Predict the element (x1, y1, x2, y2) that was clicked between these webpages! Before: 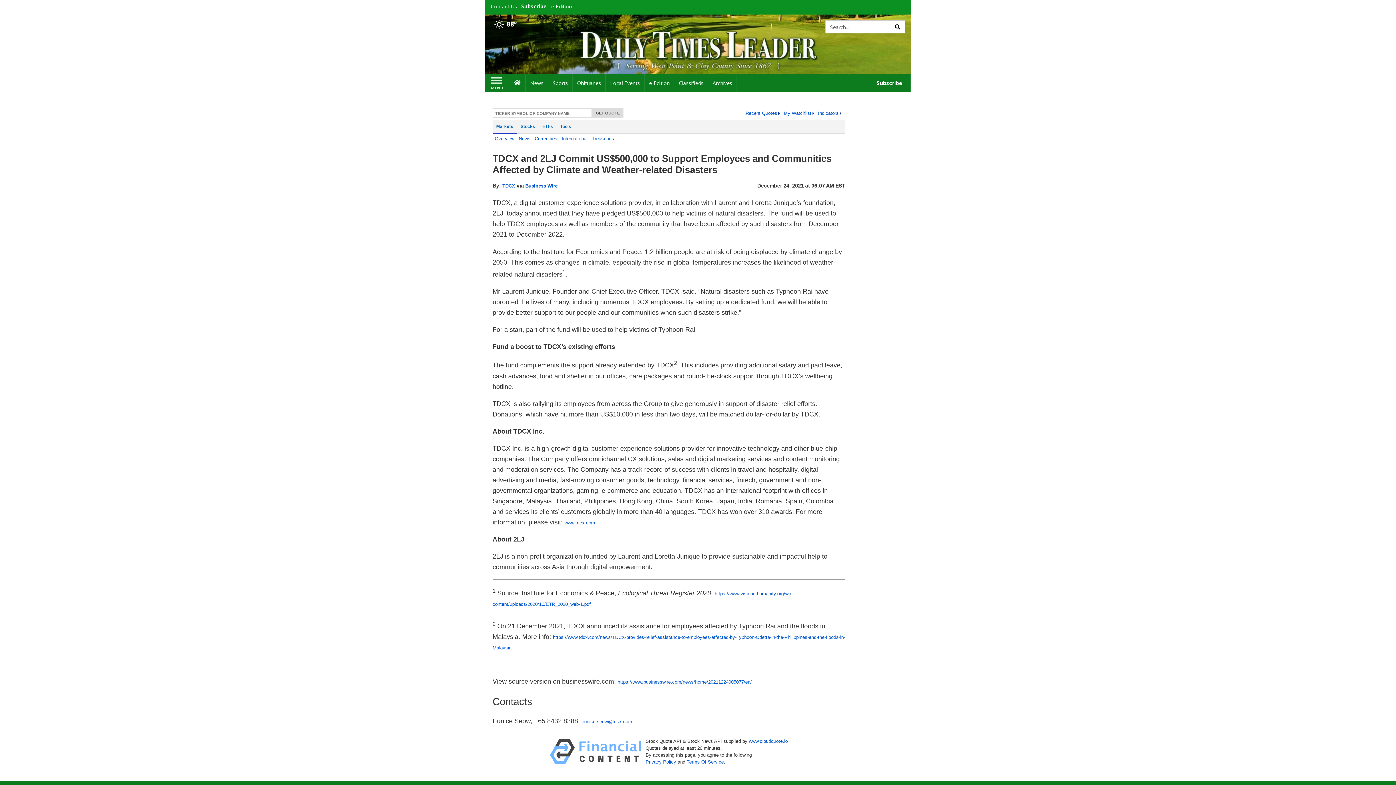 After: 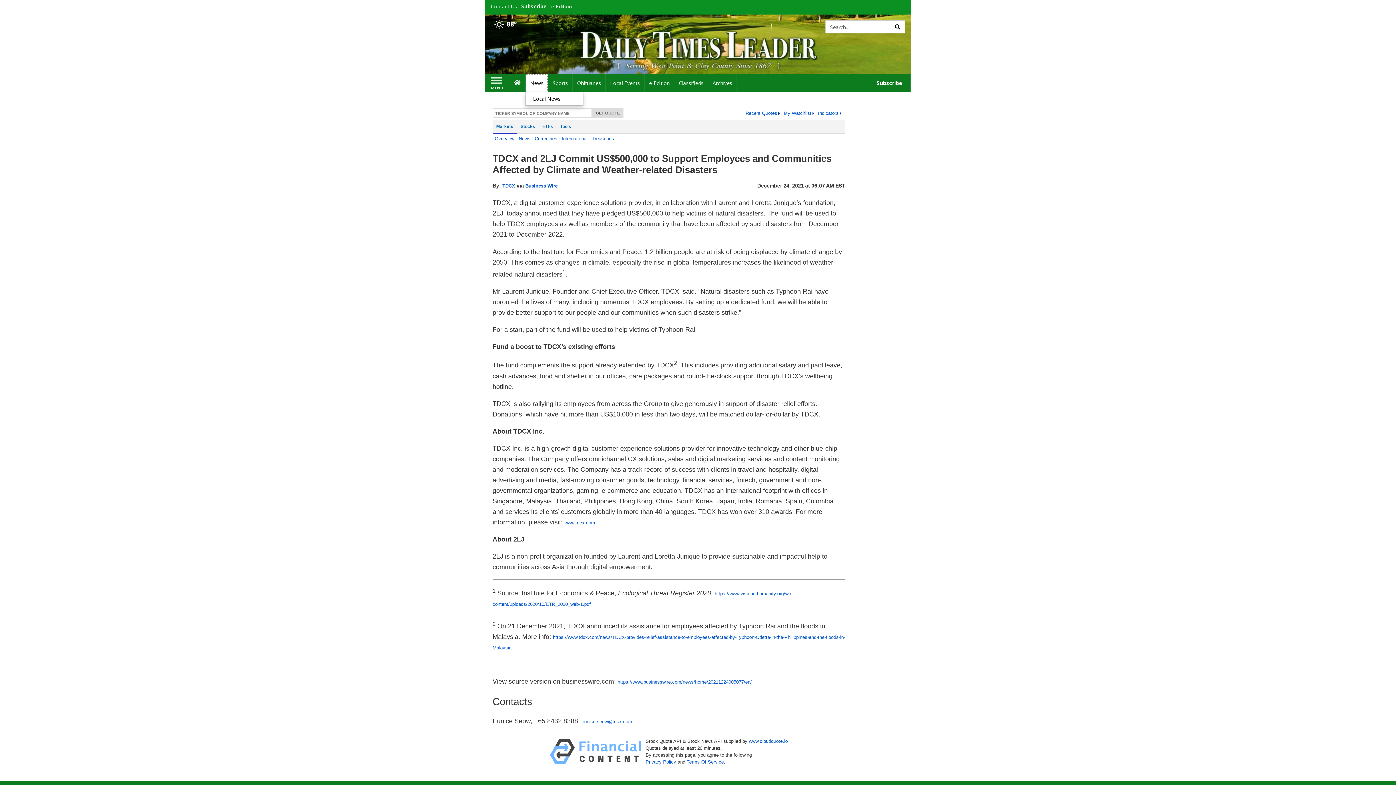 Action: label: News bbox: (525, 74, 548, 92)